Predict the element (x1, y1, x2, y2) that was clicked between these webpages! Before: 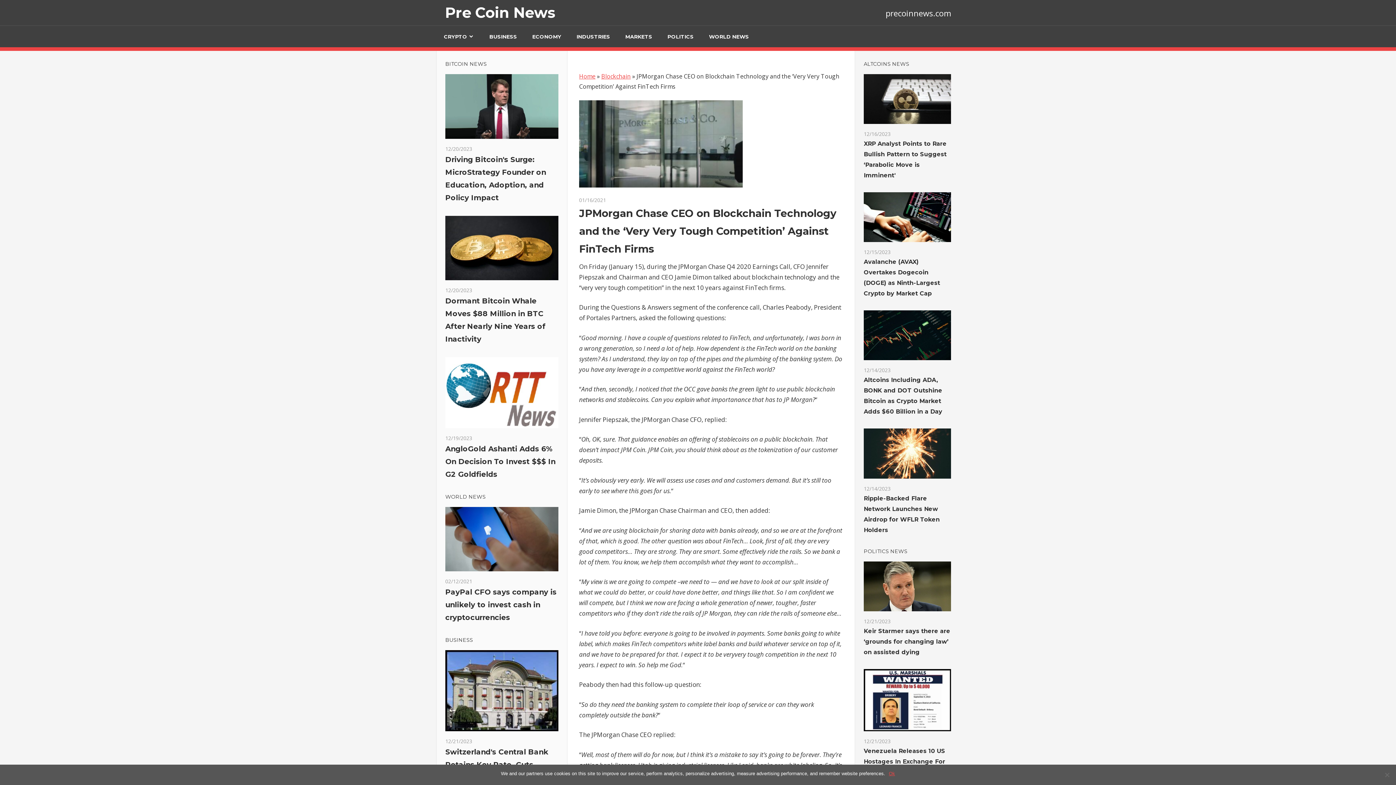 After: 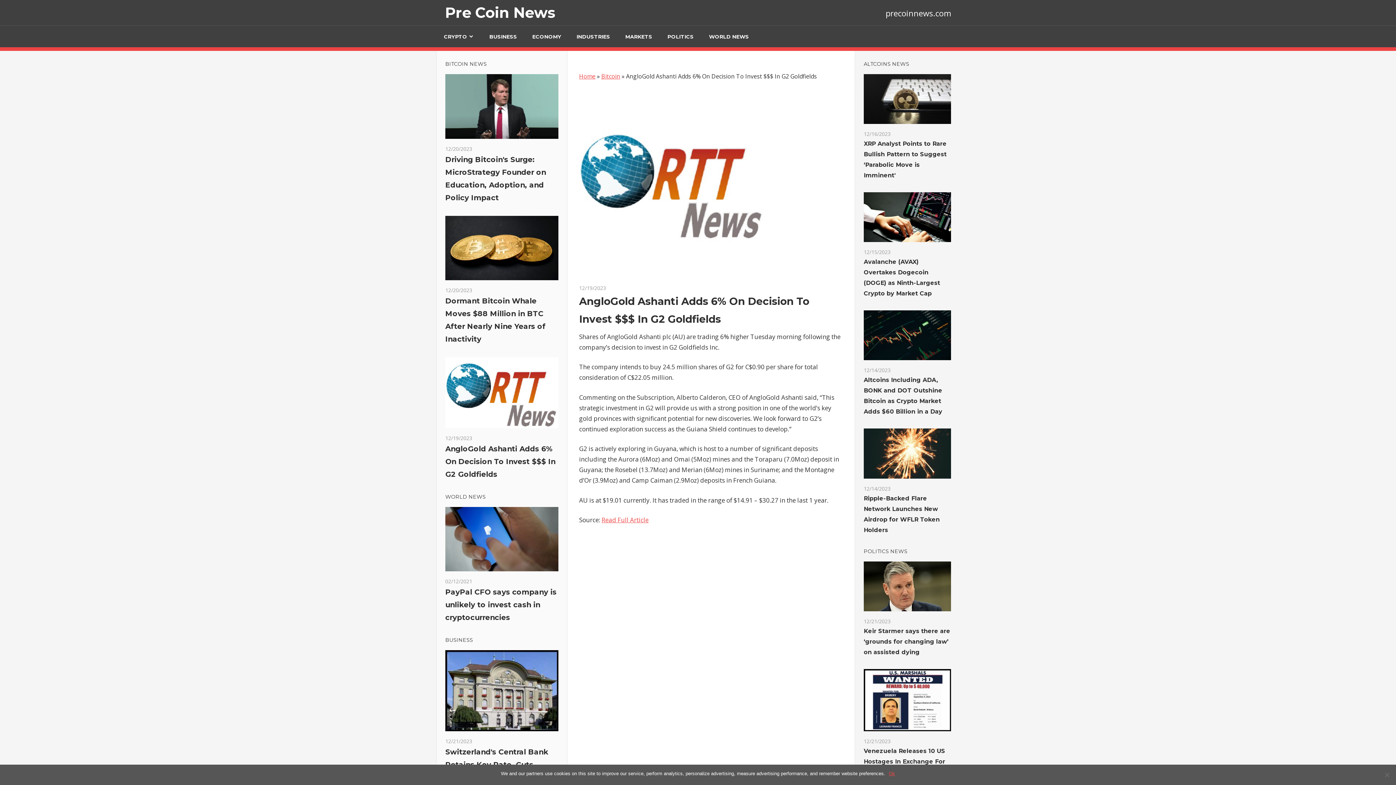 Action: label: 12/19/2023 bbox: (445, 434, 472, 441)